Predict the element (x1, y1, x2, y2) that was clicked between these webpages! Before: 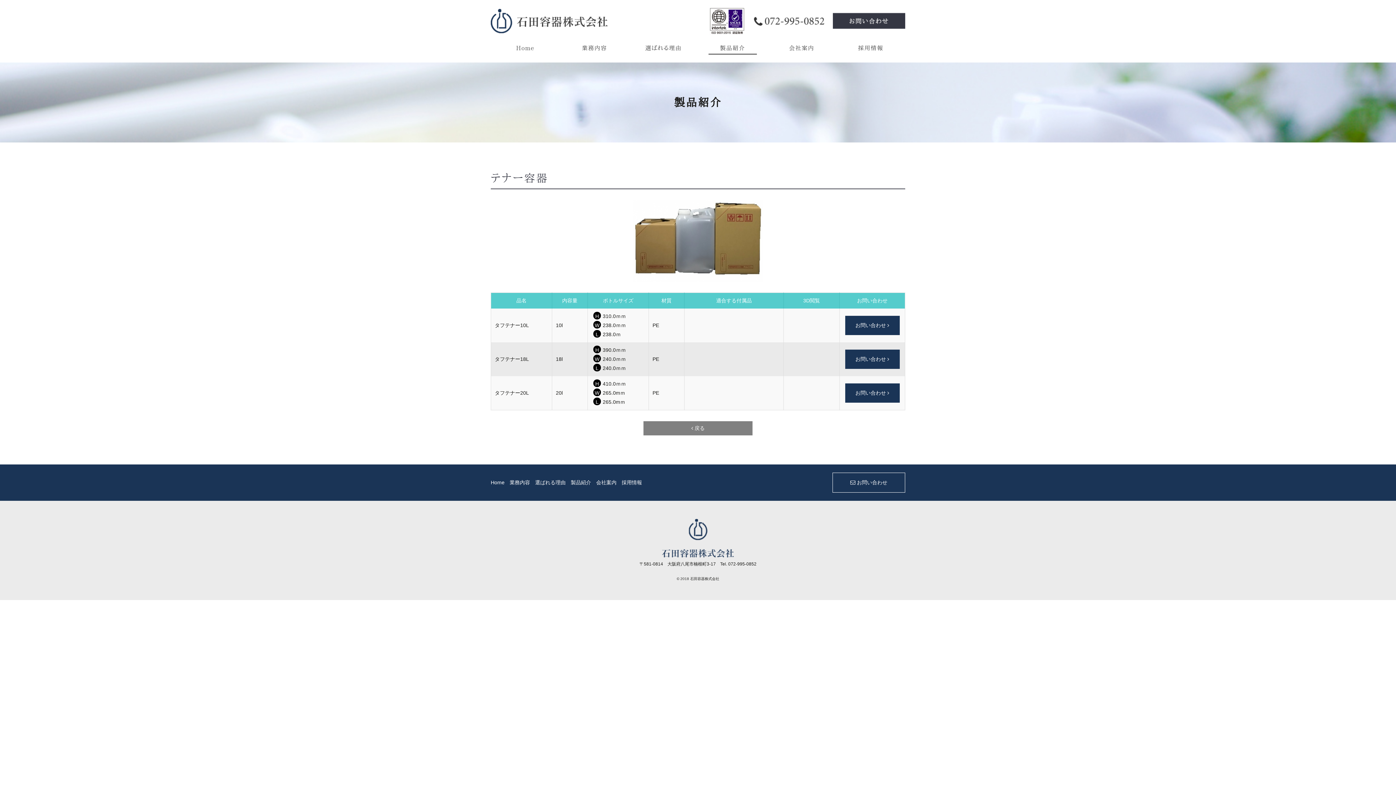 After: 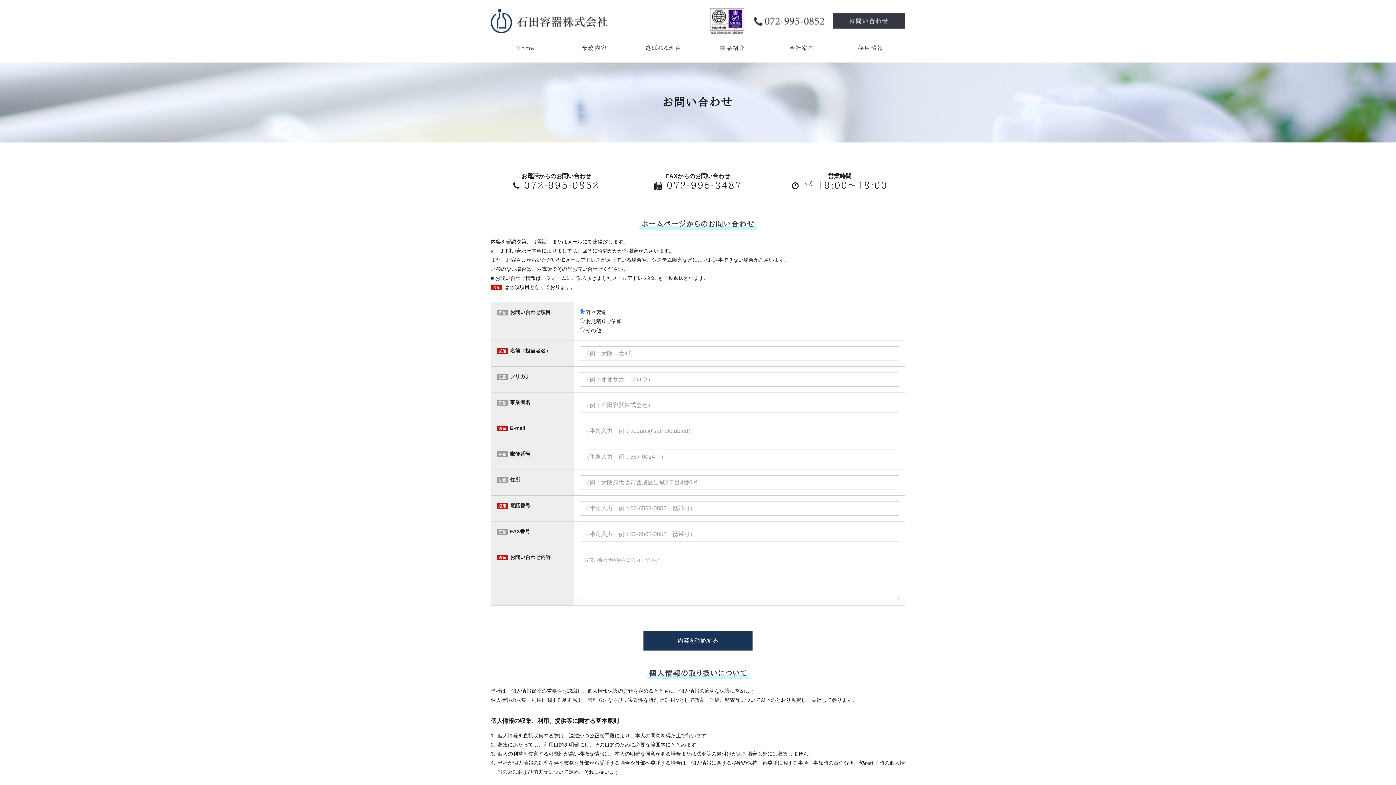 Action: bbox: (833, 21, 905, 27)